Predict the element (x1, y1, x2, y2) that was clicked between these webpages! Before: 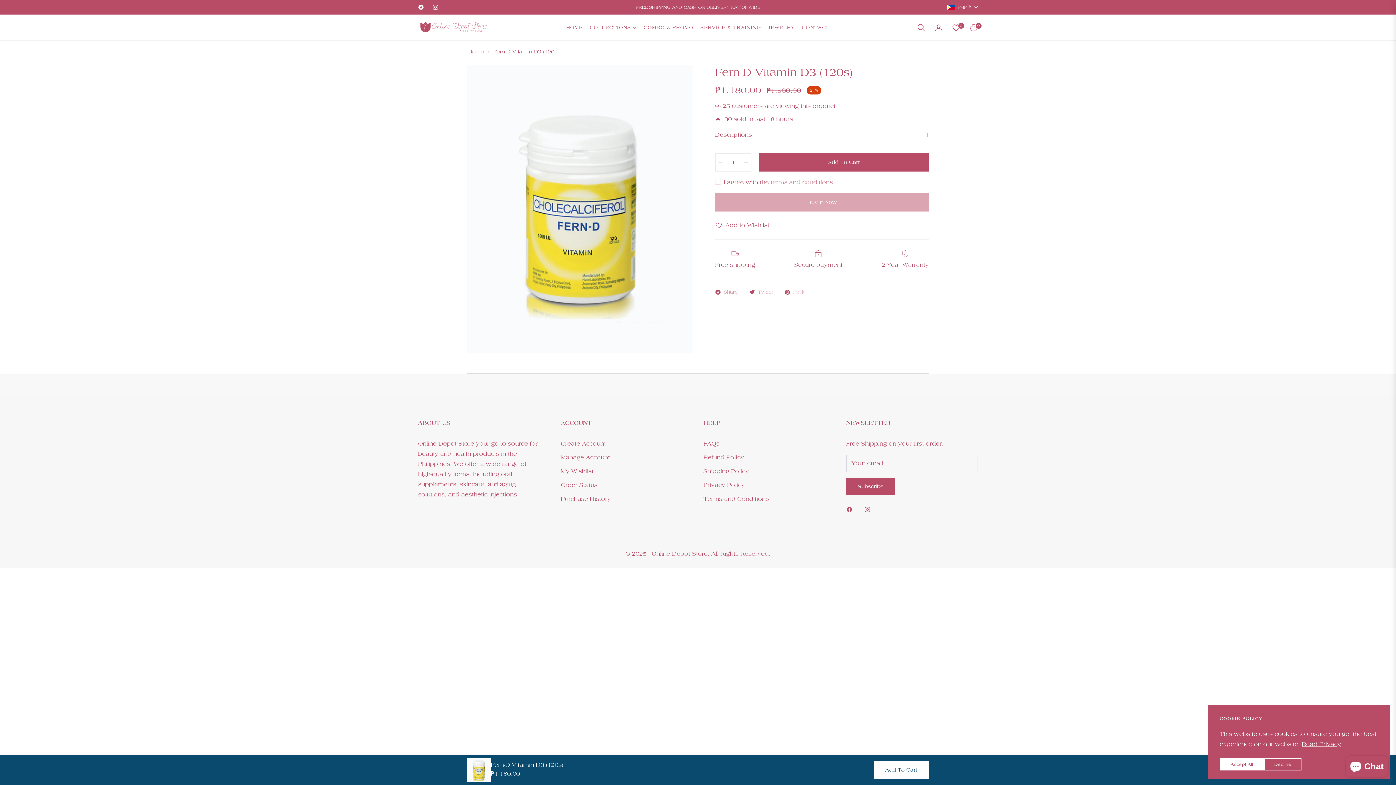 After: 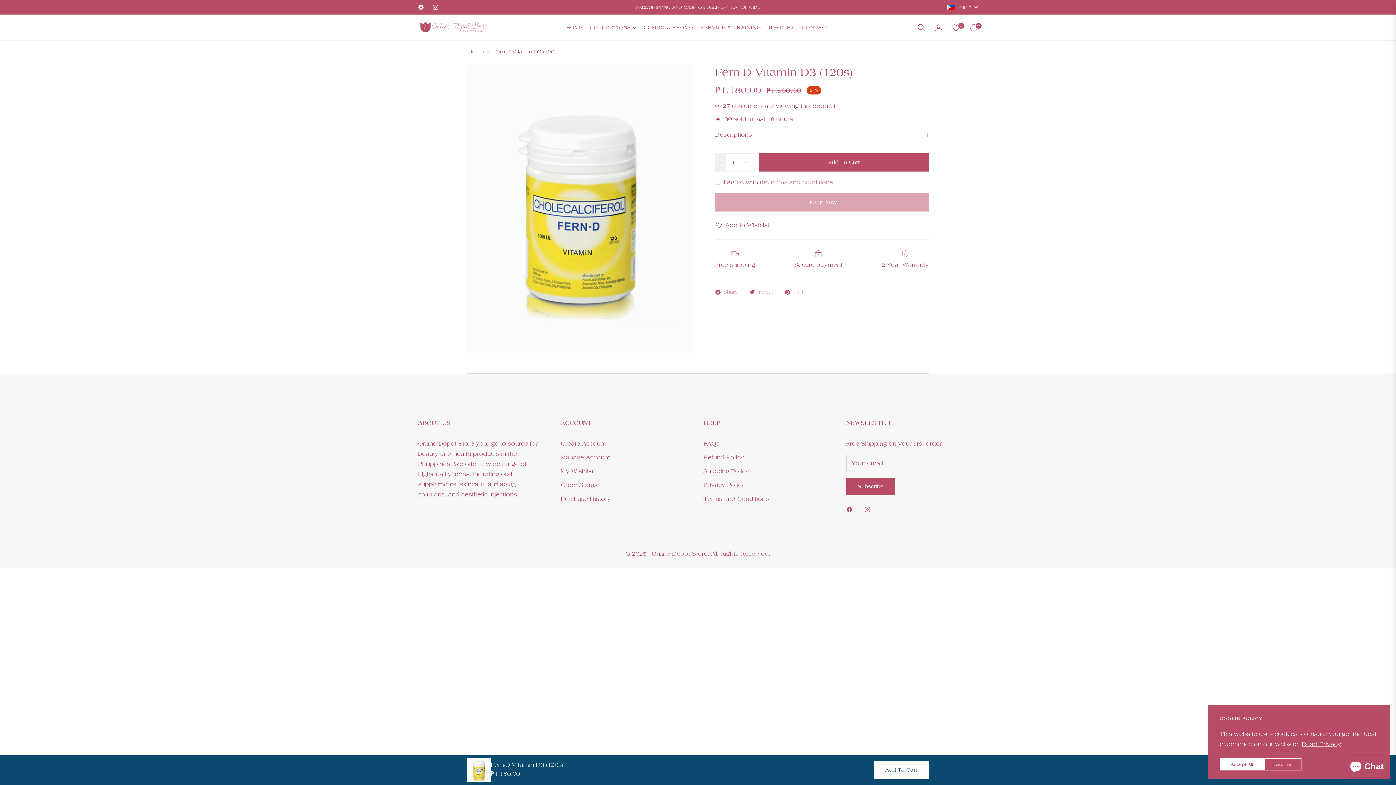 Action: label: Reduce item quantity by one bbox: (715, 153, 726, 171)